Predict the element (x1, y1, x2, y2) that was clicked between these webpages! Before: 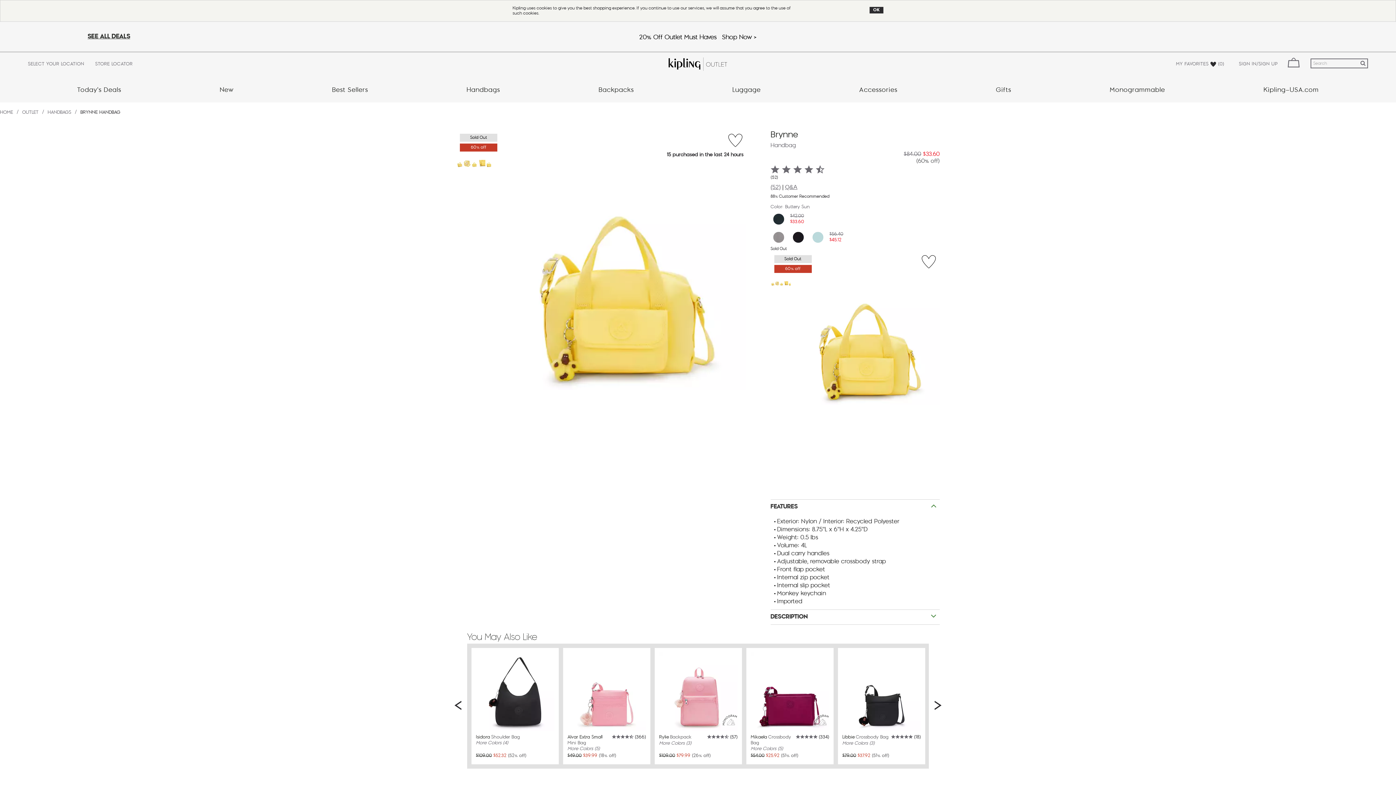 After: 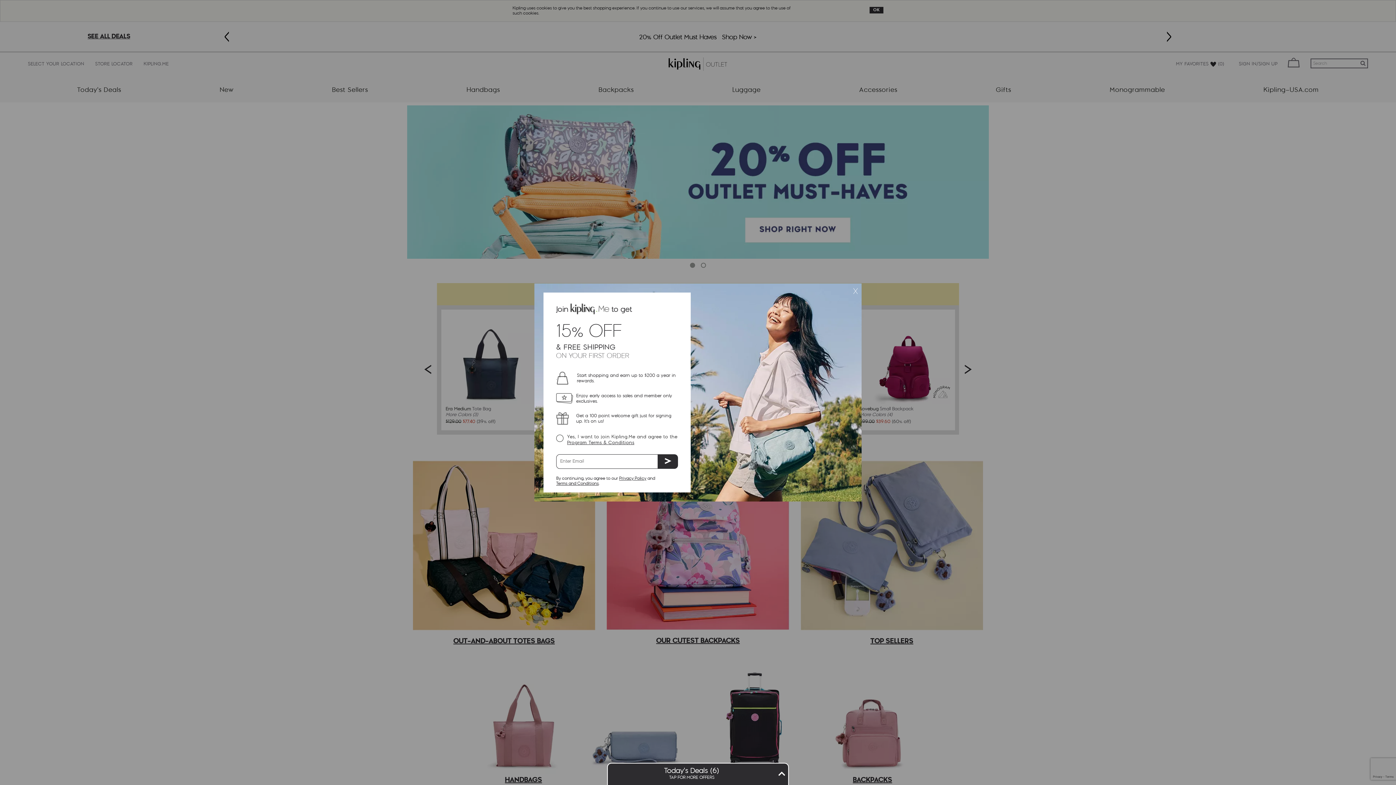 Action: bbox: (22, 109, 44, 115) label: OUTLET